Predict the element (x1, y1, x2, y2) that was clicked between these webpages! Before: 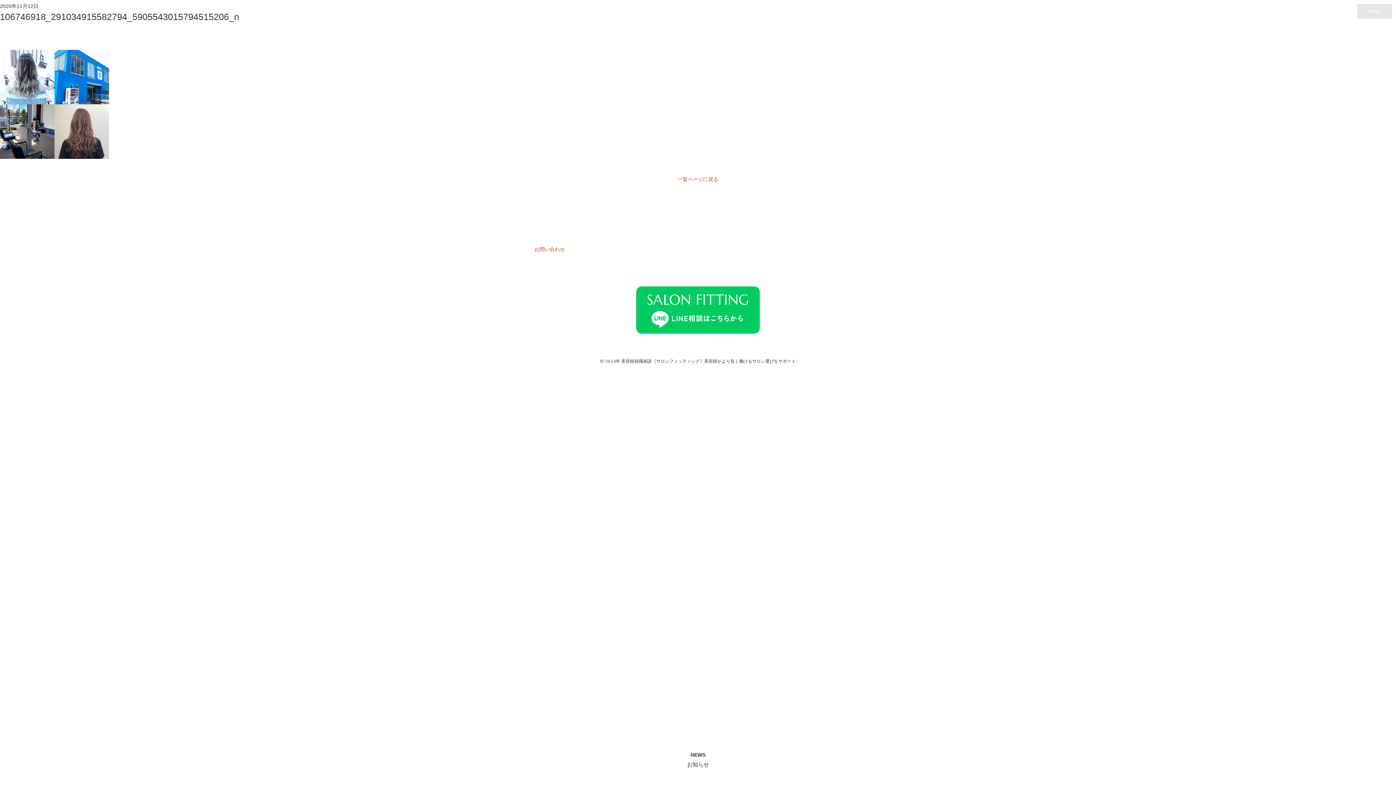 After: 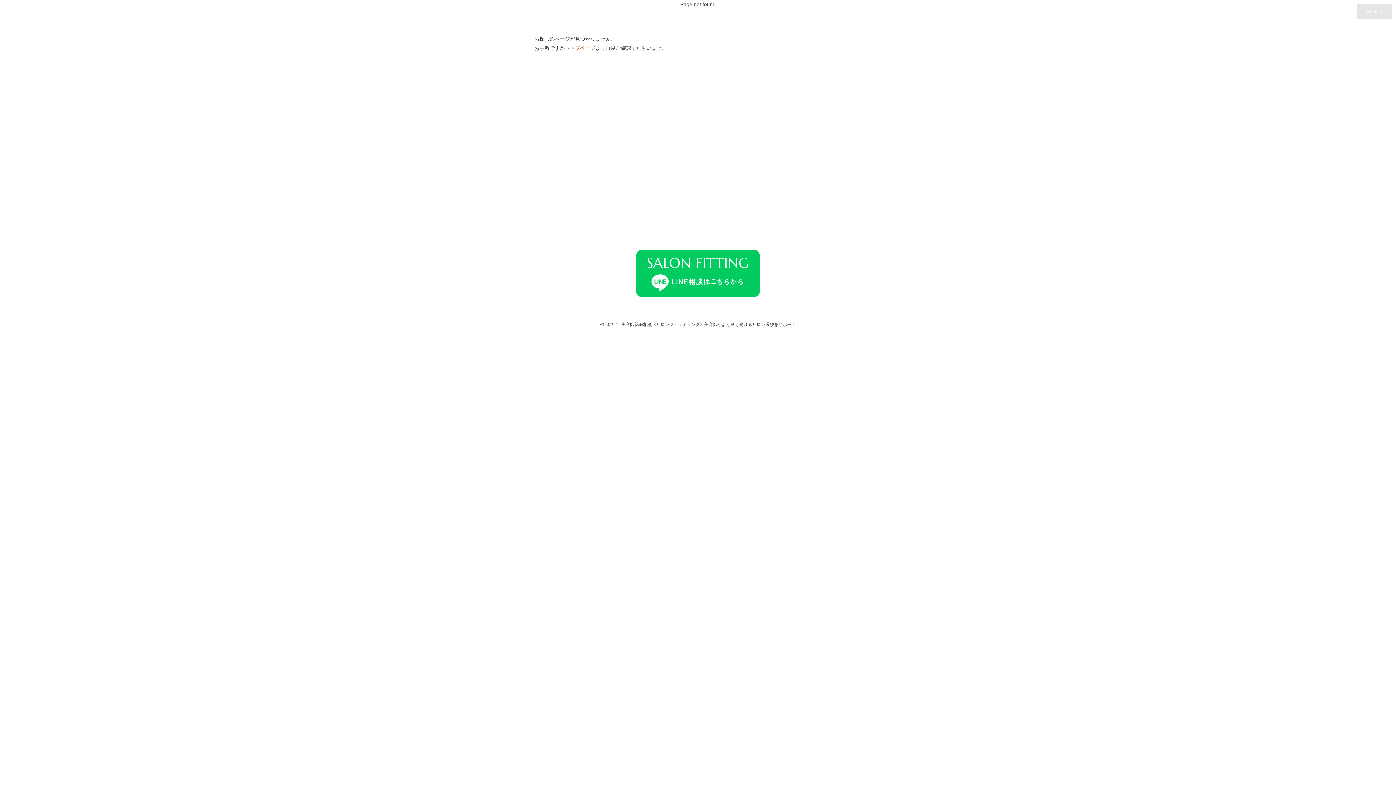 Action: label: 一覧ページに戻る bbox: (677, 174, 718, 184)